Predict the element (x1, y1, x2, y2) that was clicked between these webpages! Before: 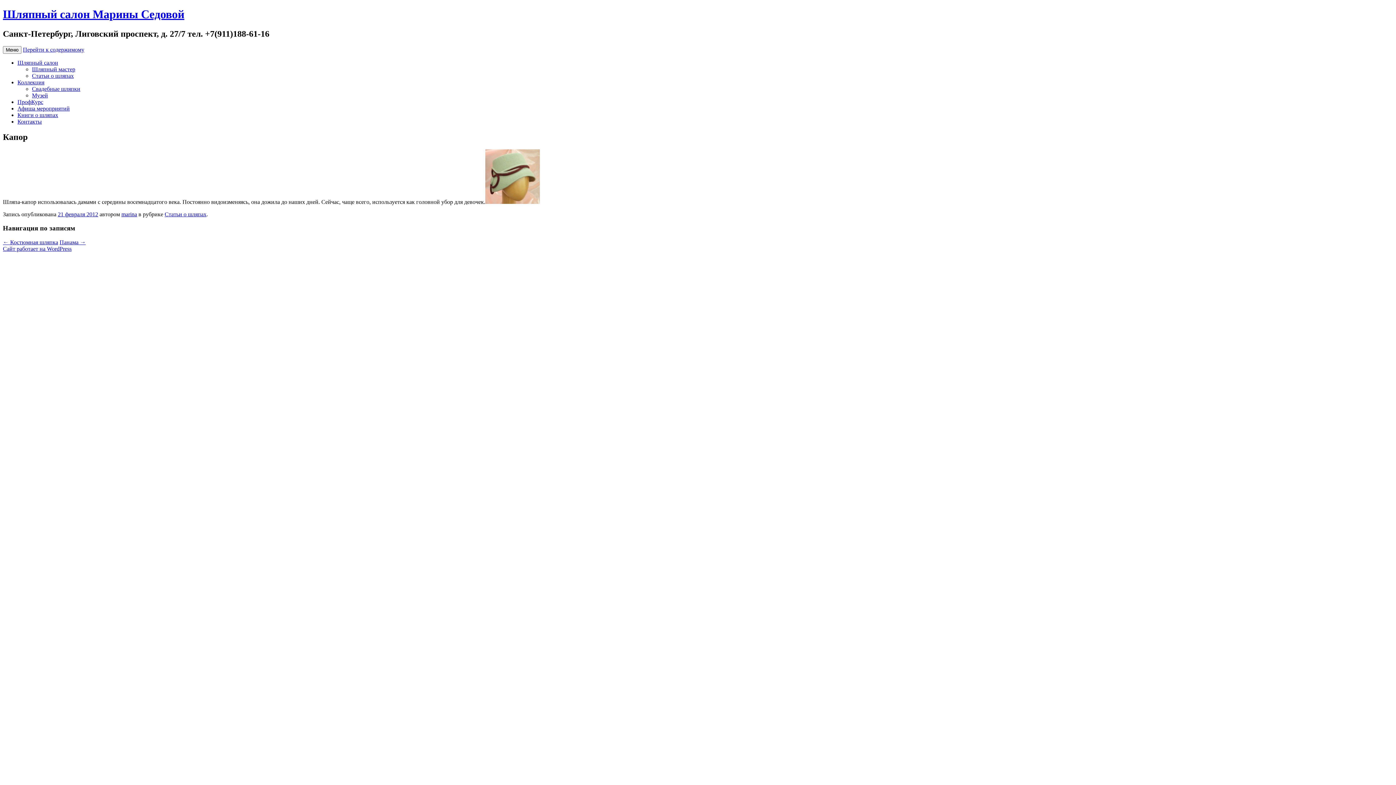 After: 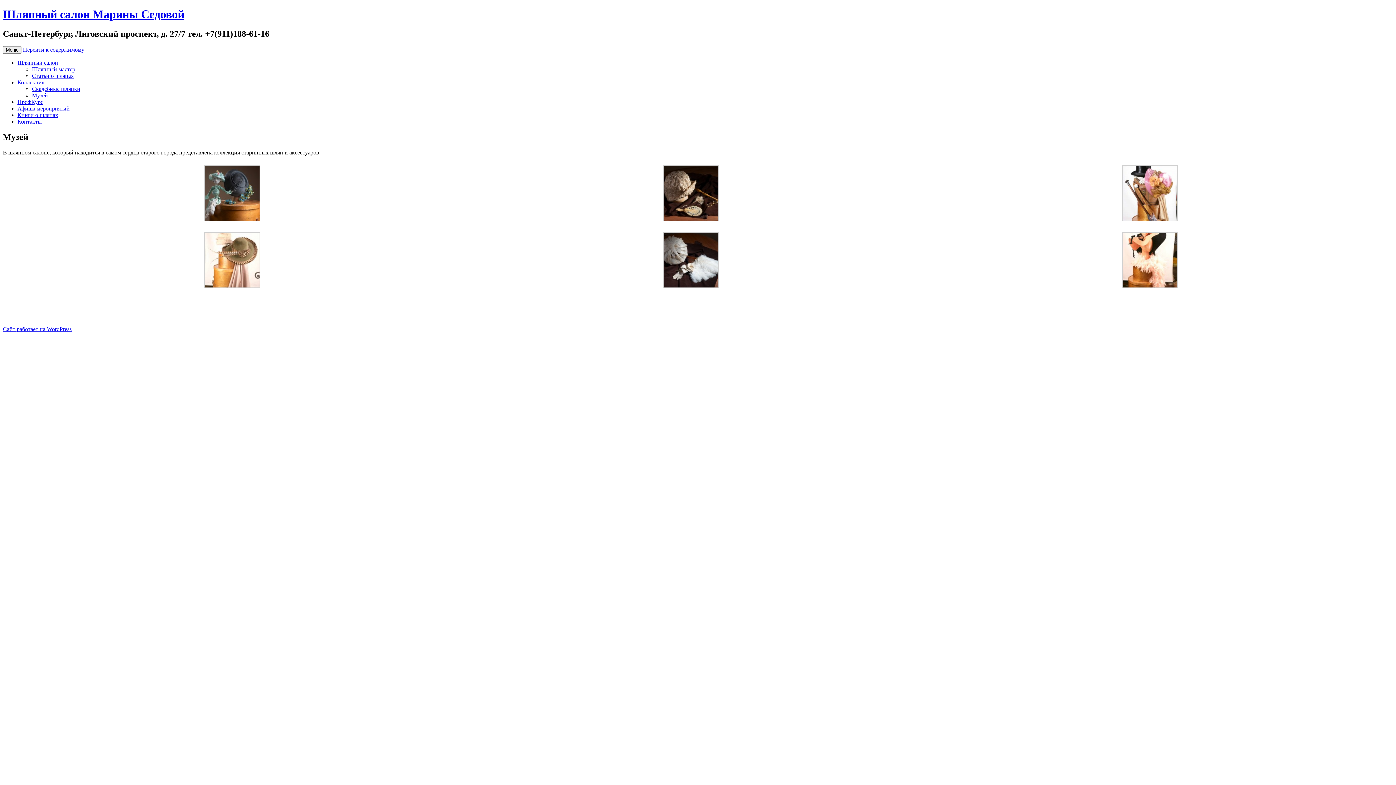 Action: label: Музей bbox: (32, 92, 48, 98)